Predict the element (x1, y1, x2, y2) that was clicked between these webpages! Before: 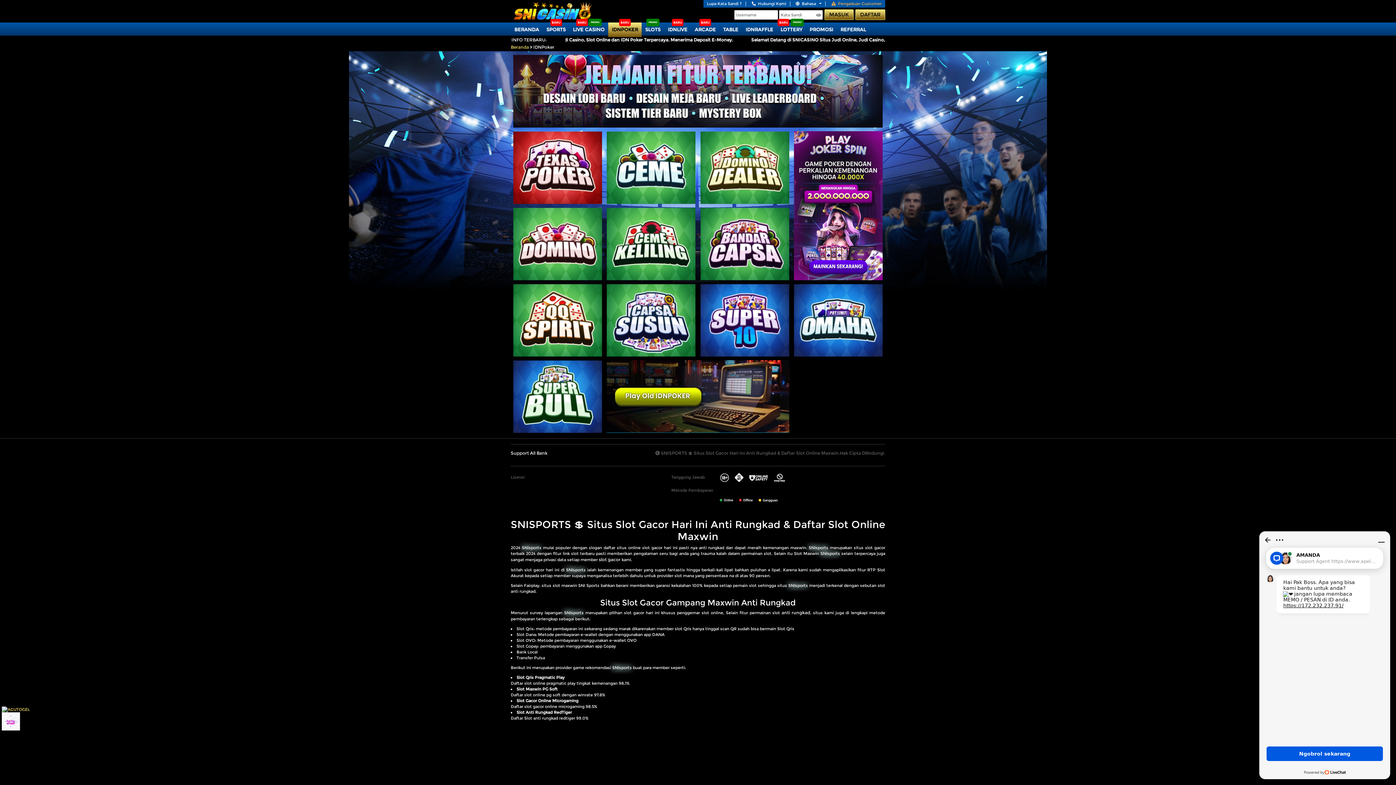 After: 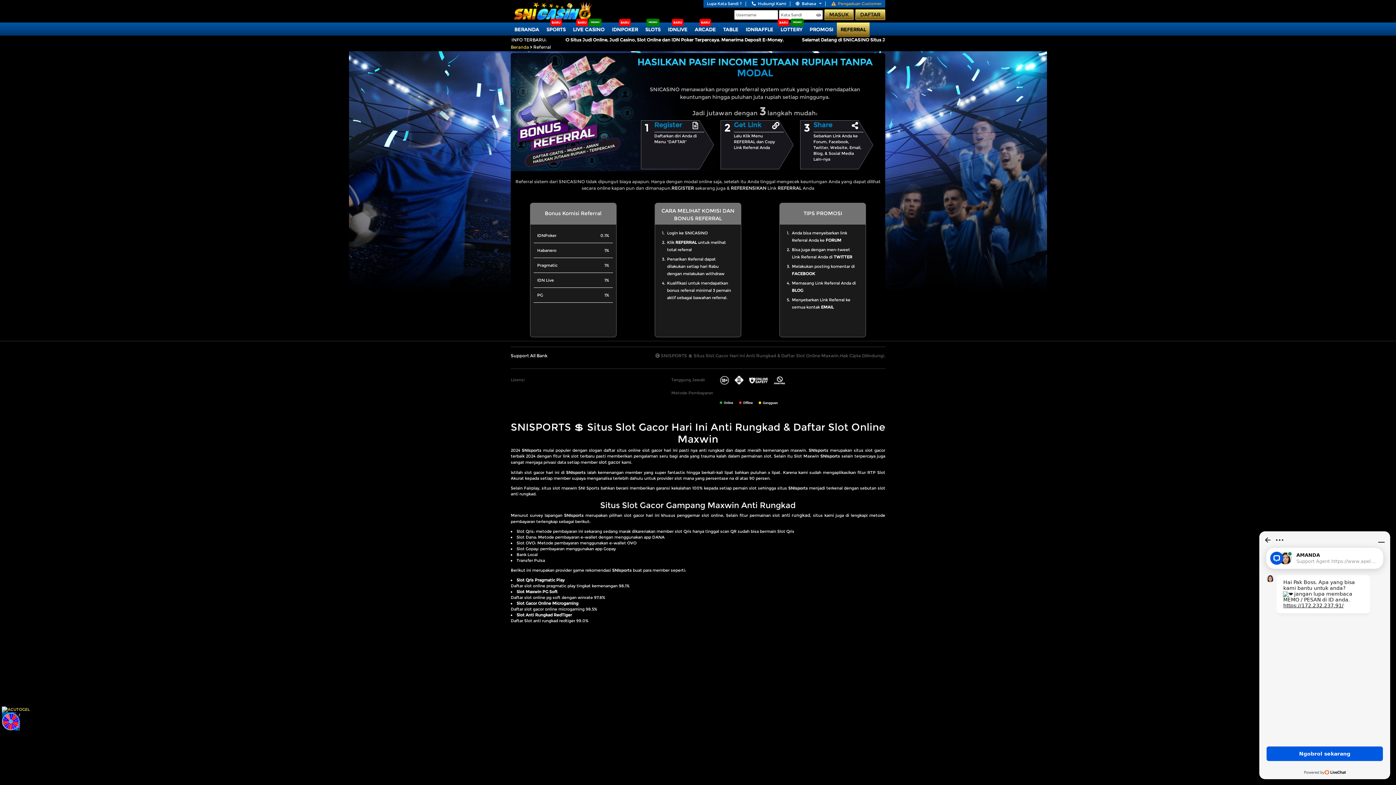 Action: label: REFERRAL bbox: (837, 22, 869, 37)